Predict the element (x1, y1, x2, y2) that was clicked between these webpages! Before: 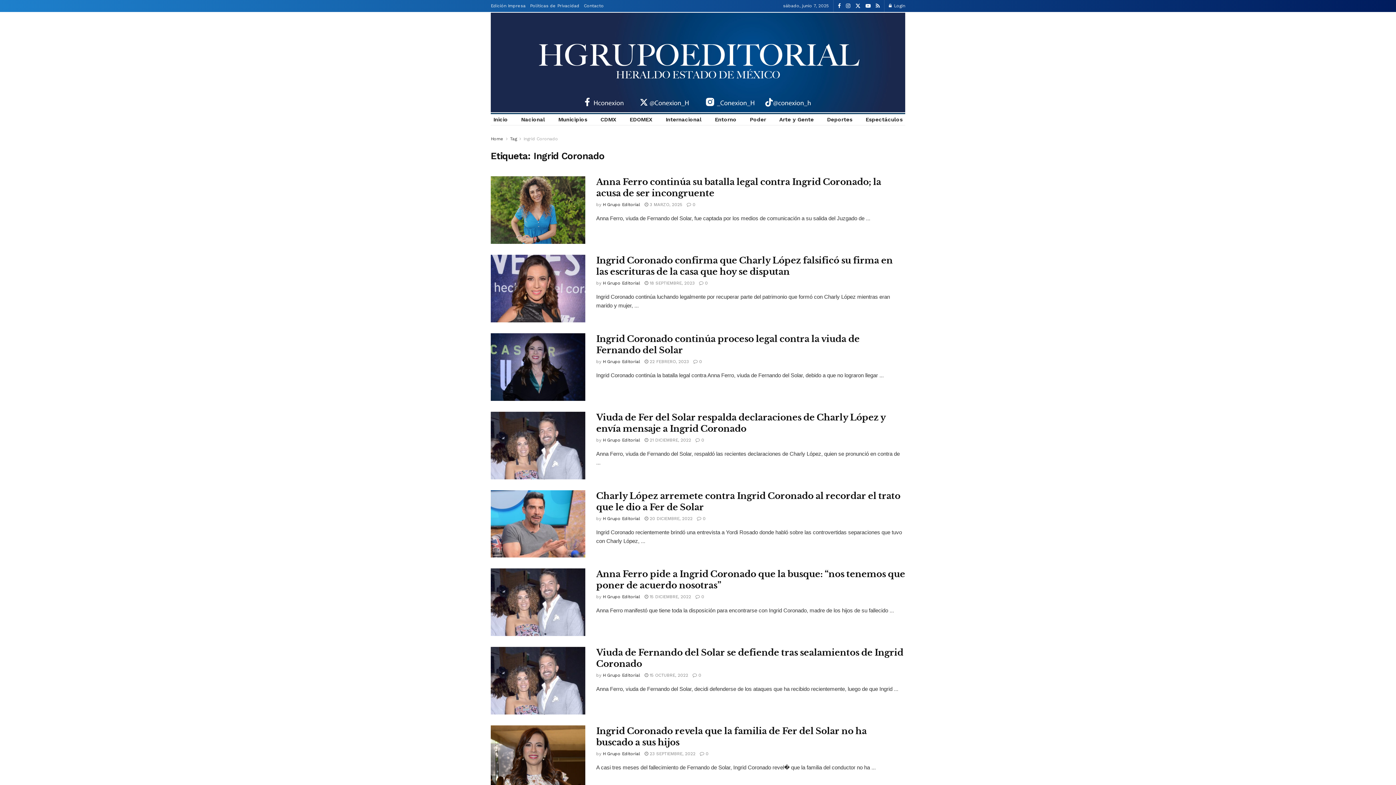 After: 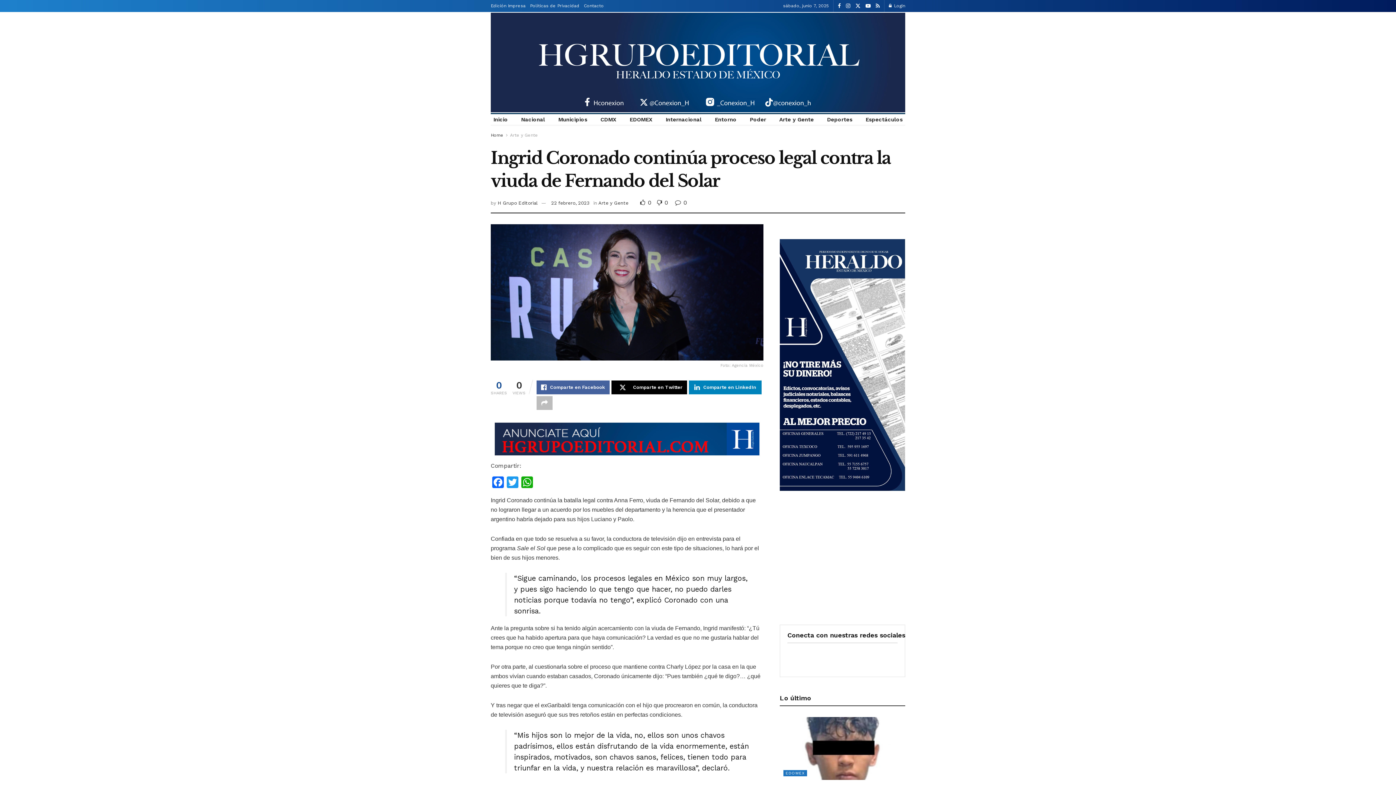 Action: bbox: (644, 359, 689, 364) label:  22 FEBRERO, 2023